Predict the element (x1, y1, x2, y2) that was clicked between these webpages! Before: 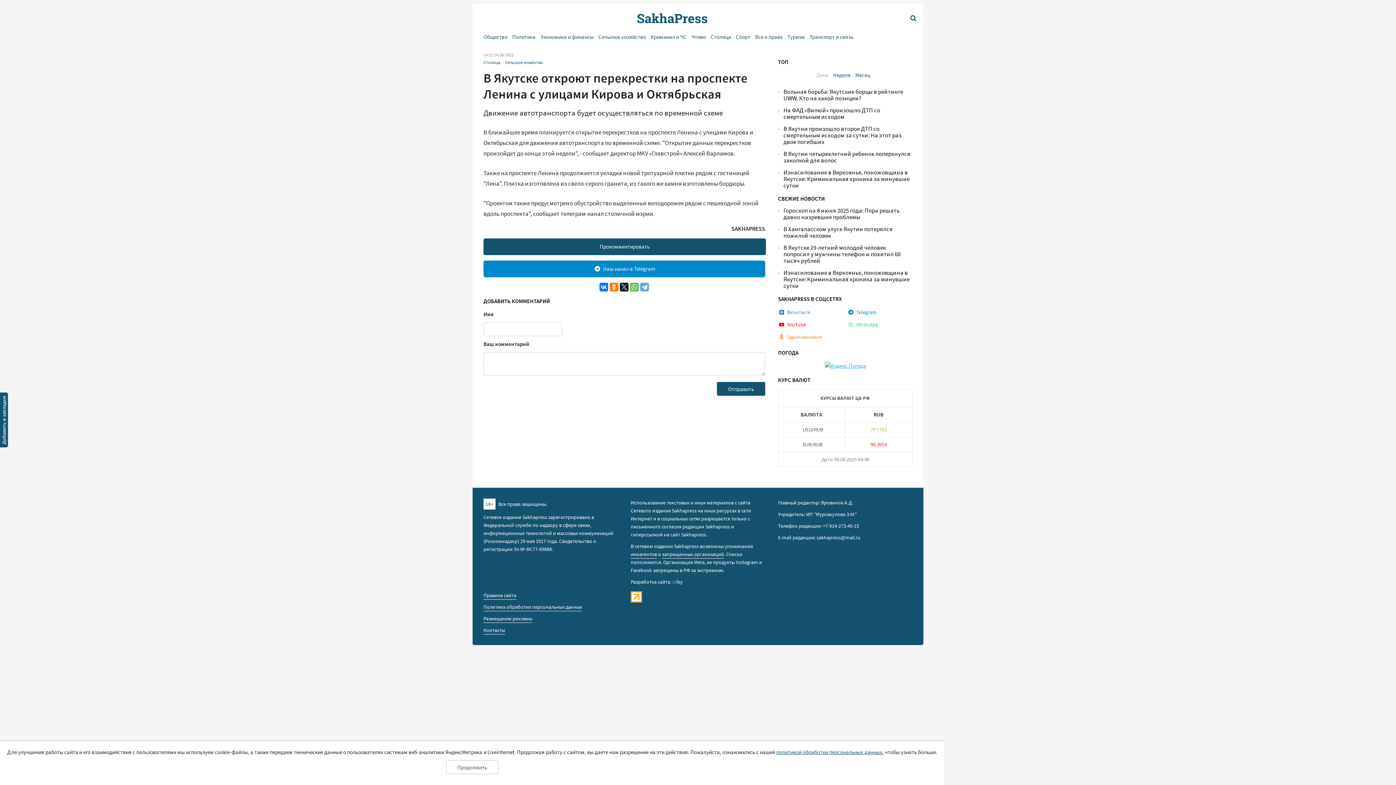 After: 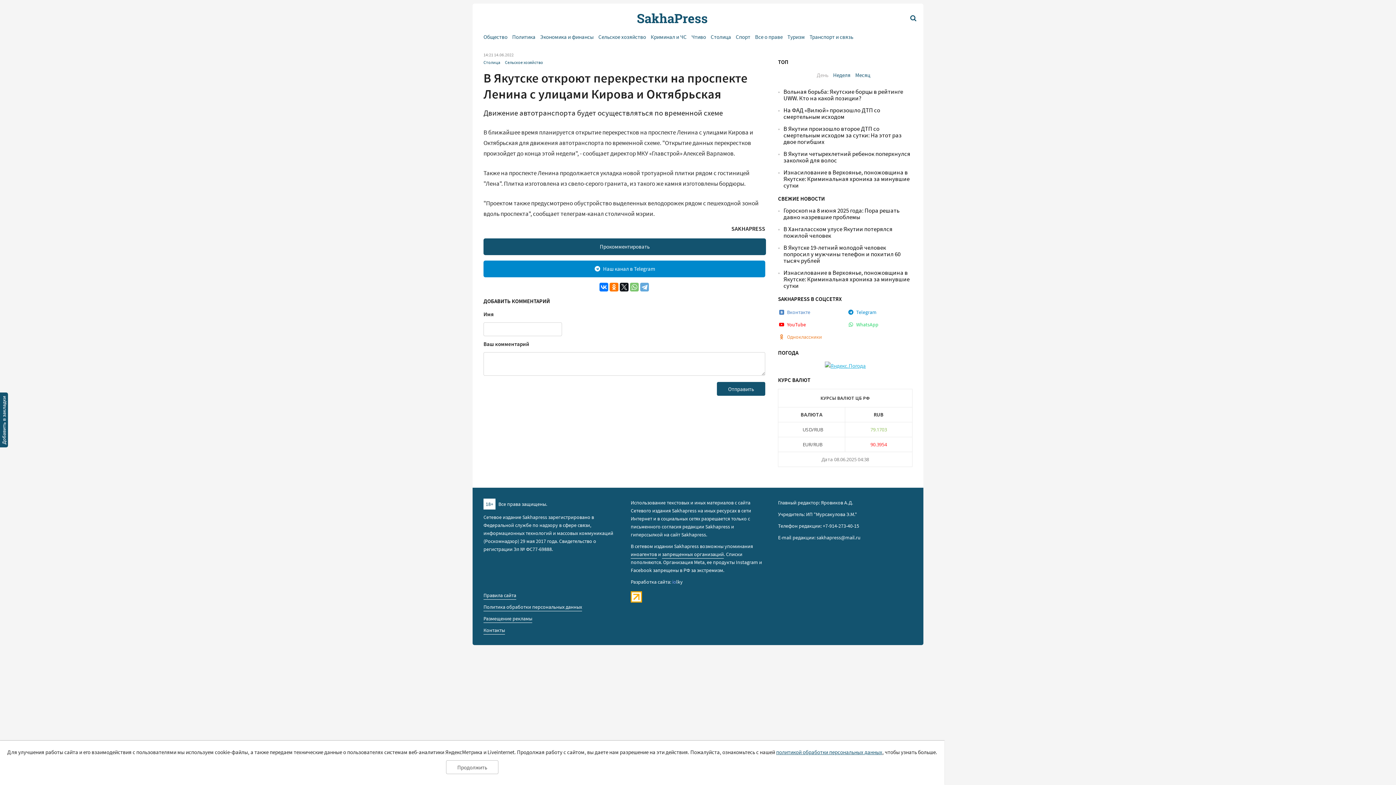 Action: bbox: (630, 282, 639, 291)